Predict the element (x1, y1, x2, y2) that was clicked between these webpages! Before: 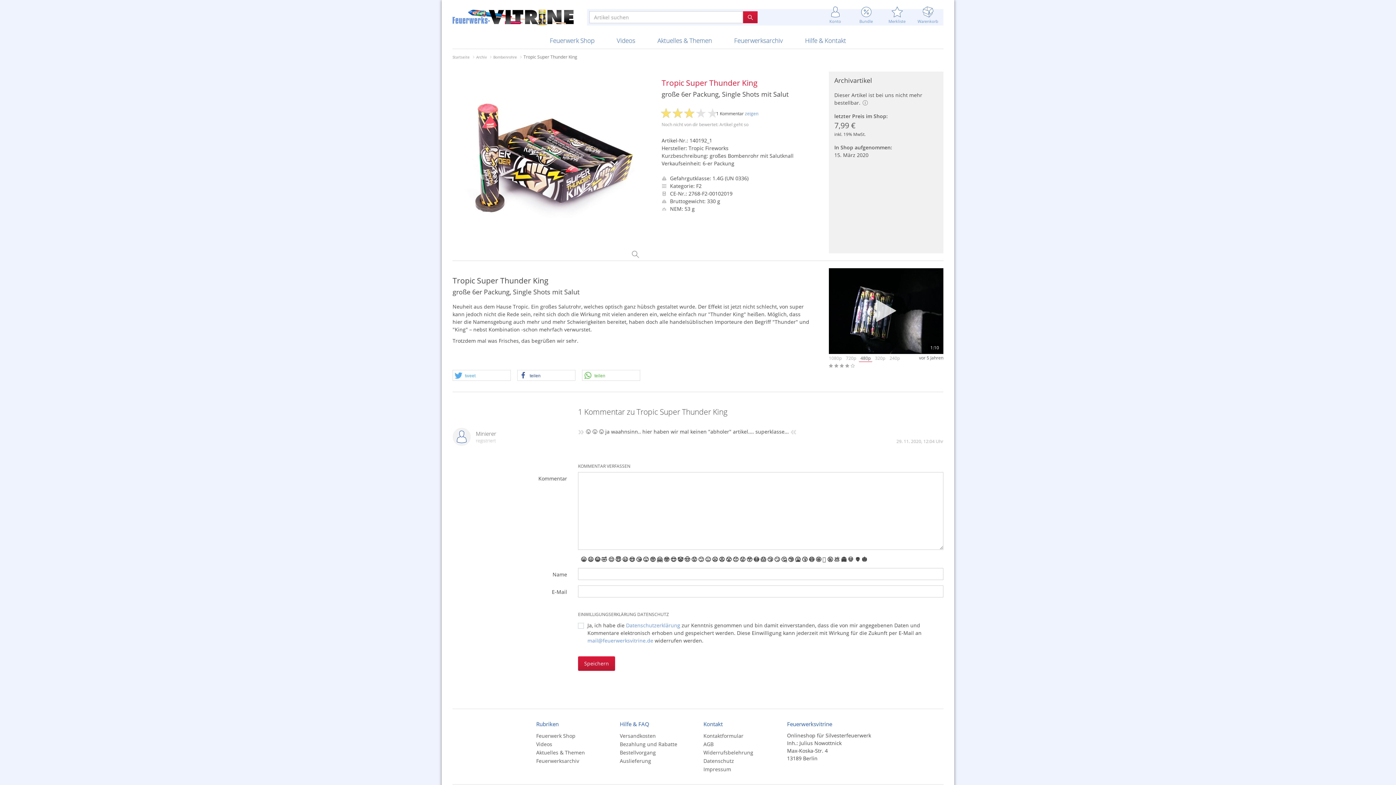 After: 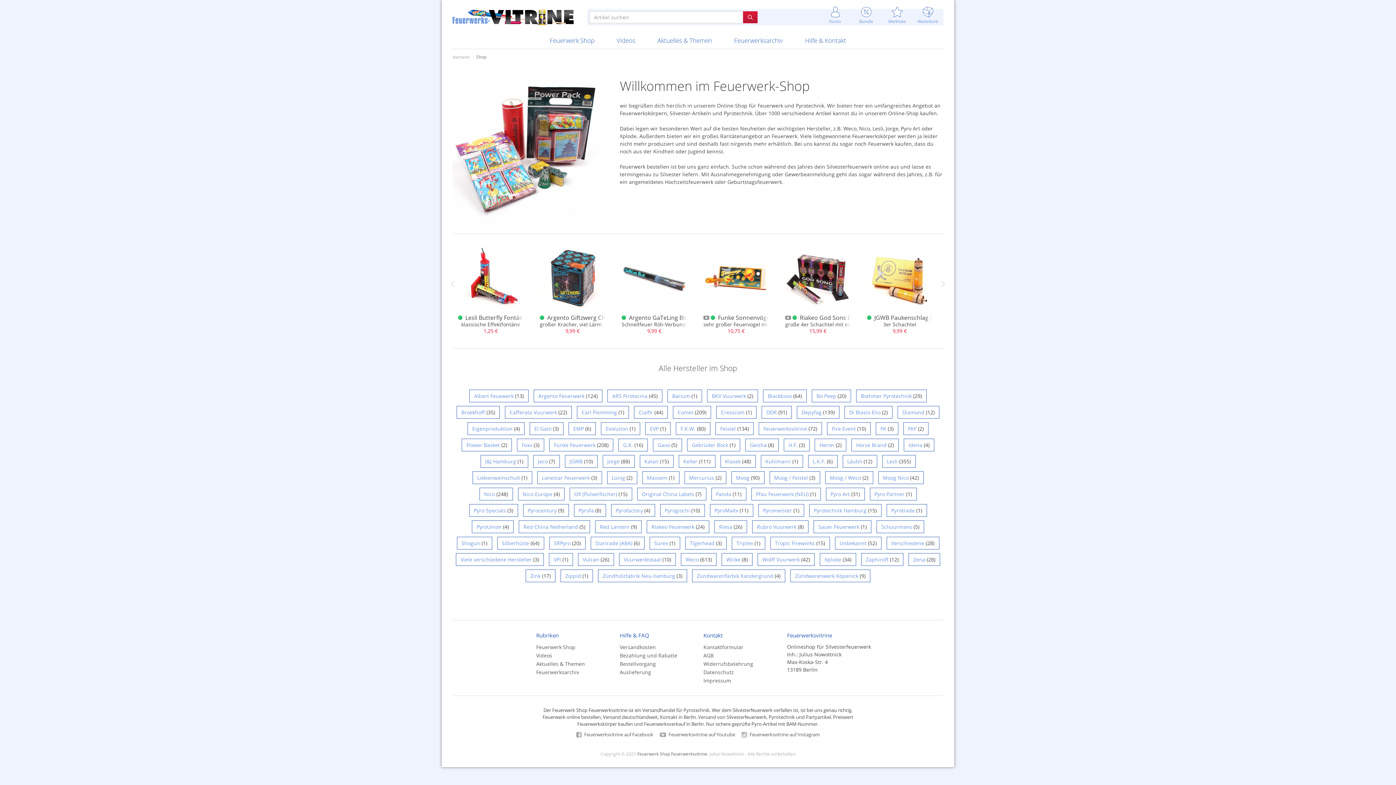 Action: bbox: (536, 732, 575, 739) label: Feuerwerk Shop